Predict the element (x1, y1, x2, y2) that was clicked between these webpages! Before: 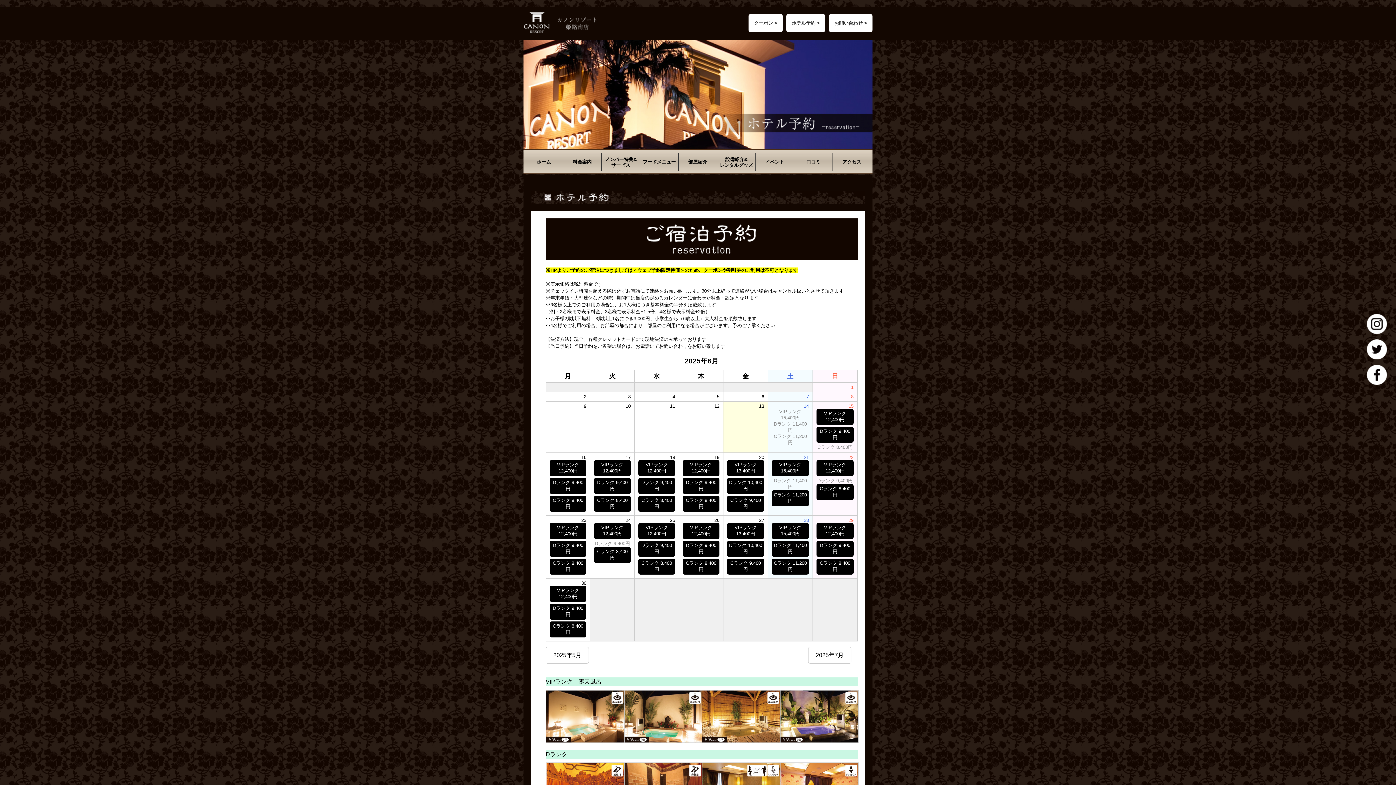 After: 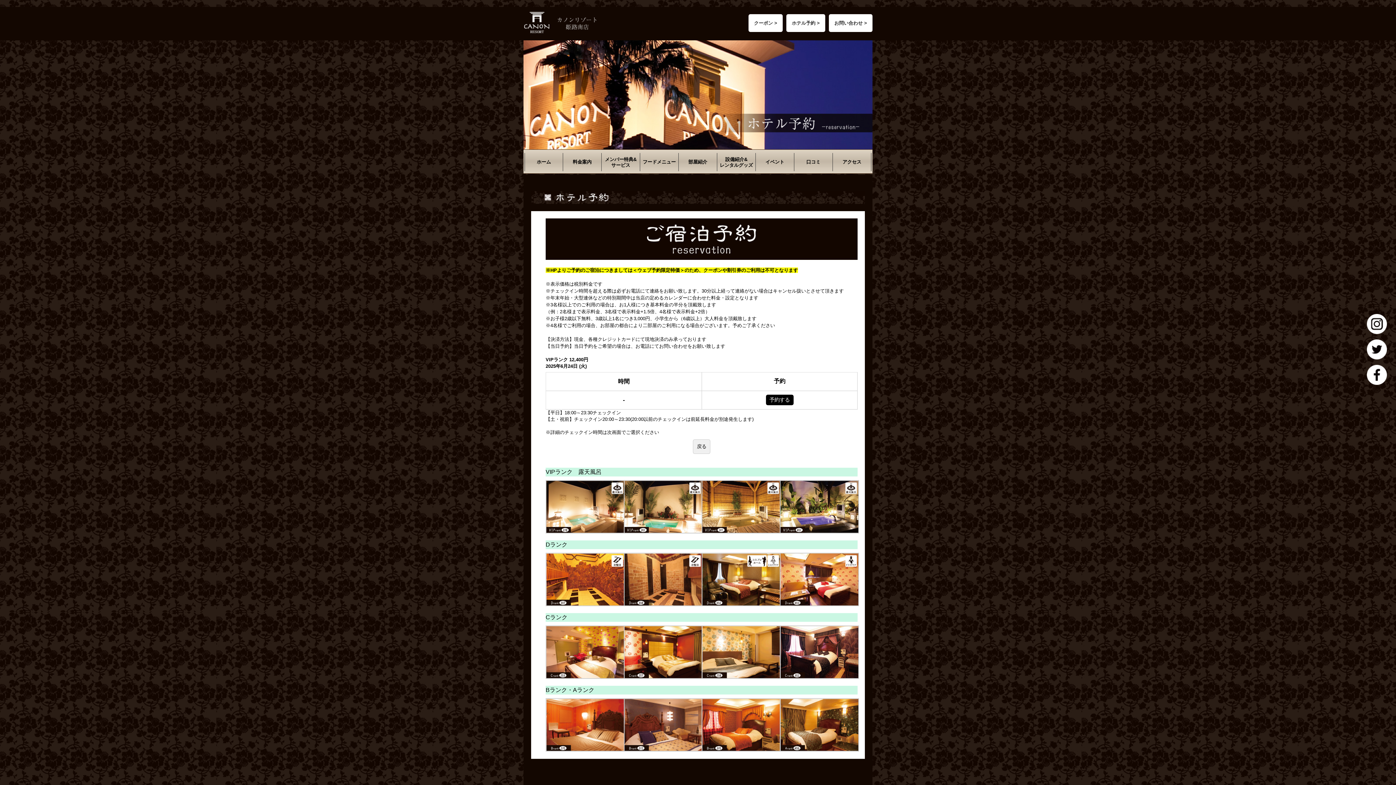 Action: bbox: (594, 523, 630, 539) label: VIPランク 12,400円